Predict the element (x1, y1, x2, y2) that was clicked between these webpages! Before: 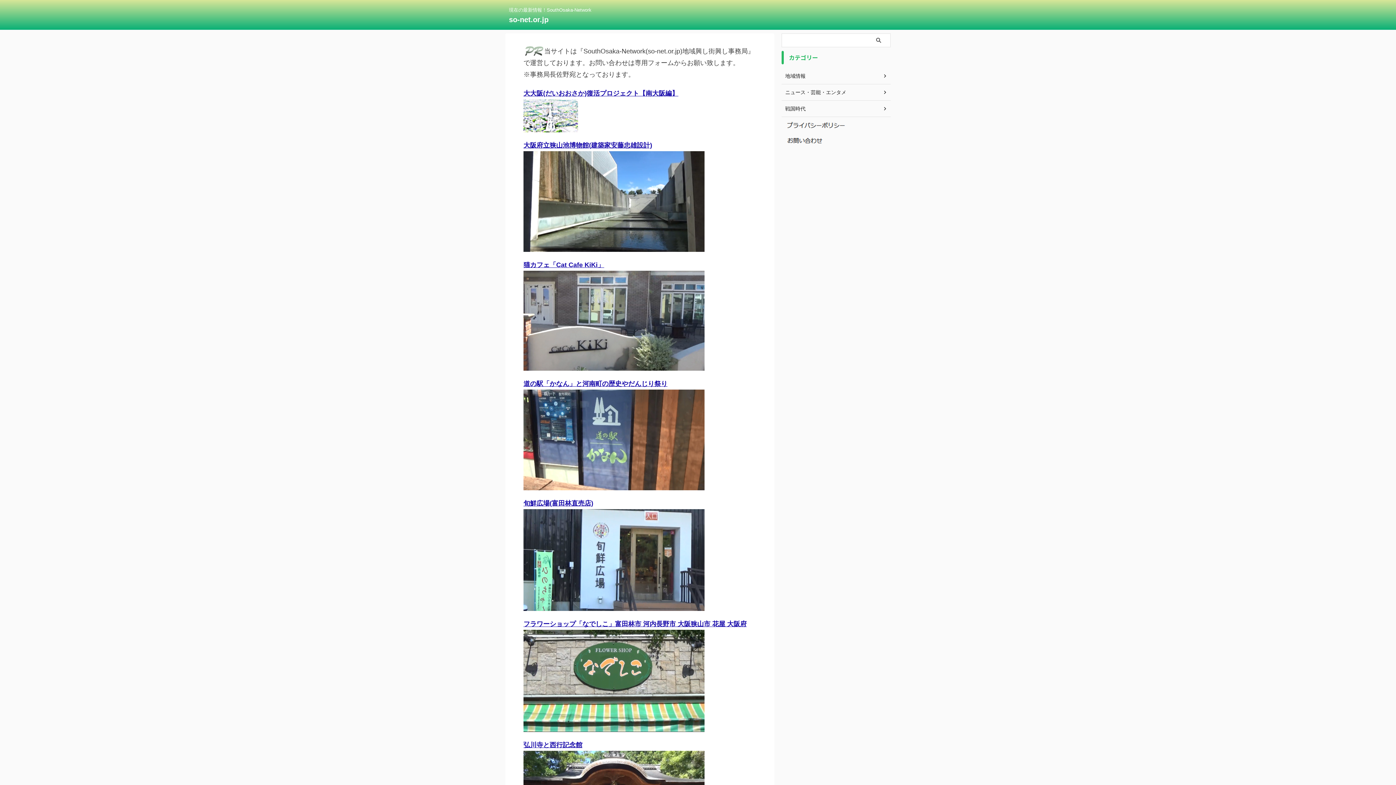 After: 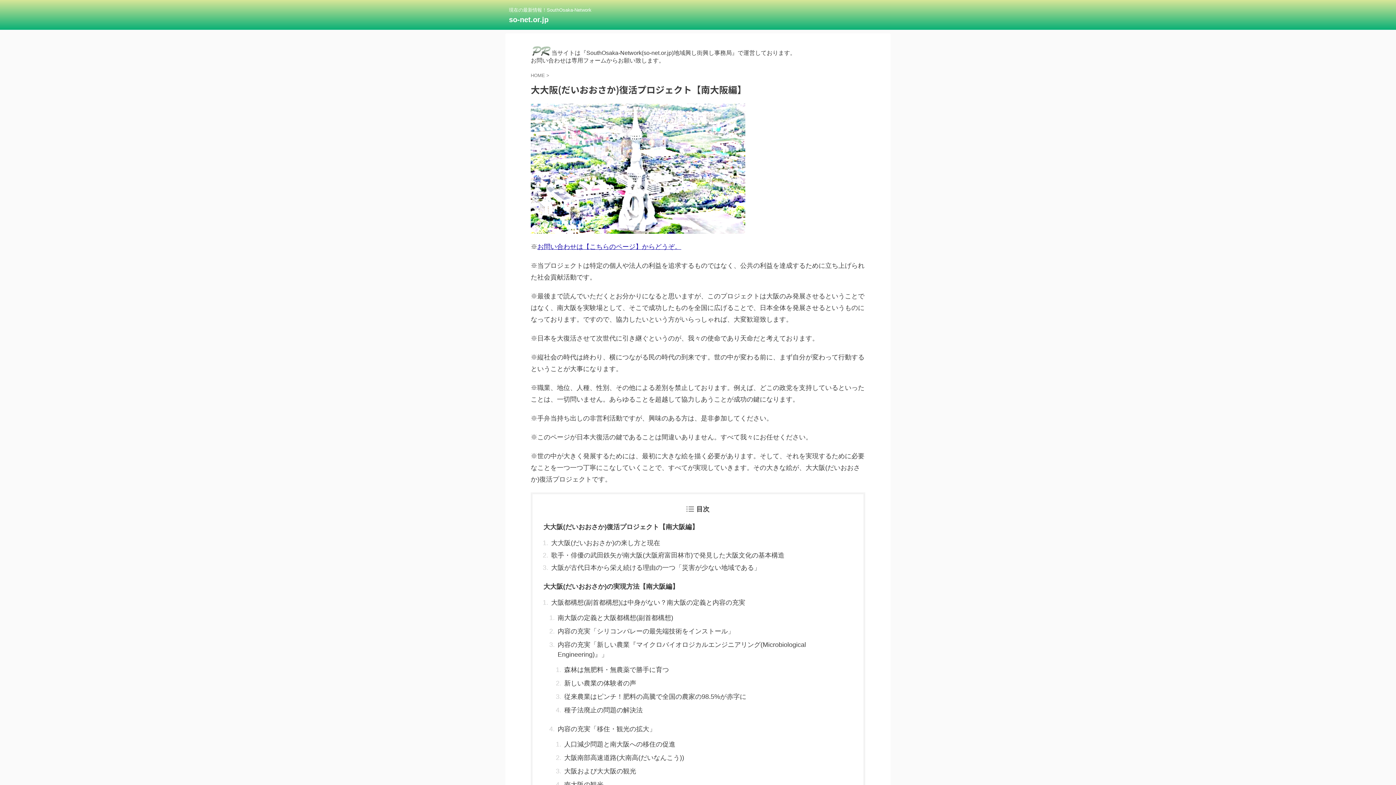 Action: bbox: (523, 89, 678, 97) label: 大大阪(だいおおさか)復活プロジェクト【南大阪編】